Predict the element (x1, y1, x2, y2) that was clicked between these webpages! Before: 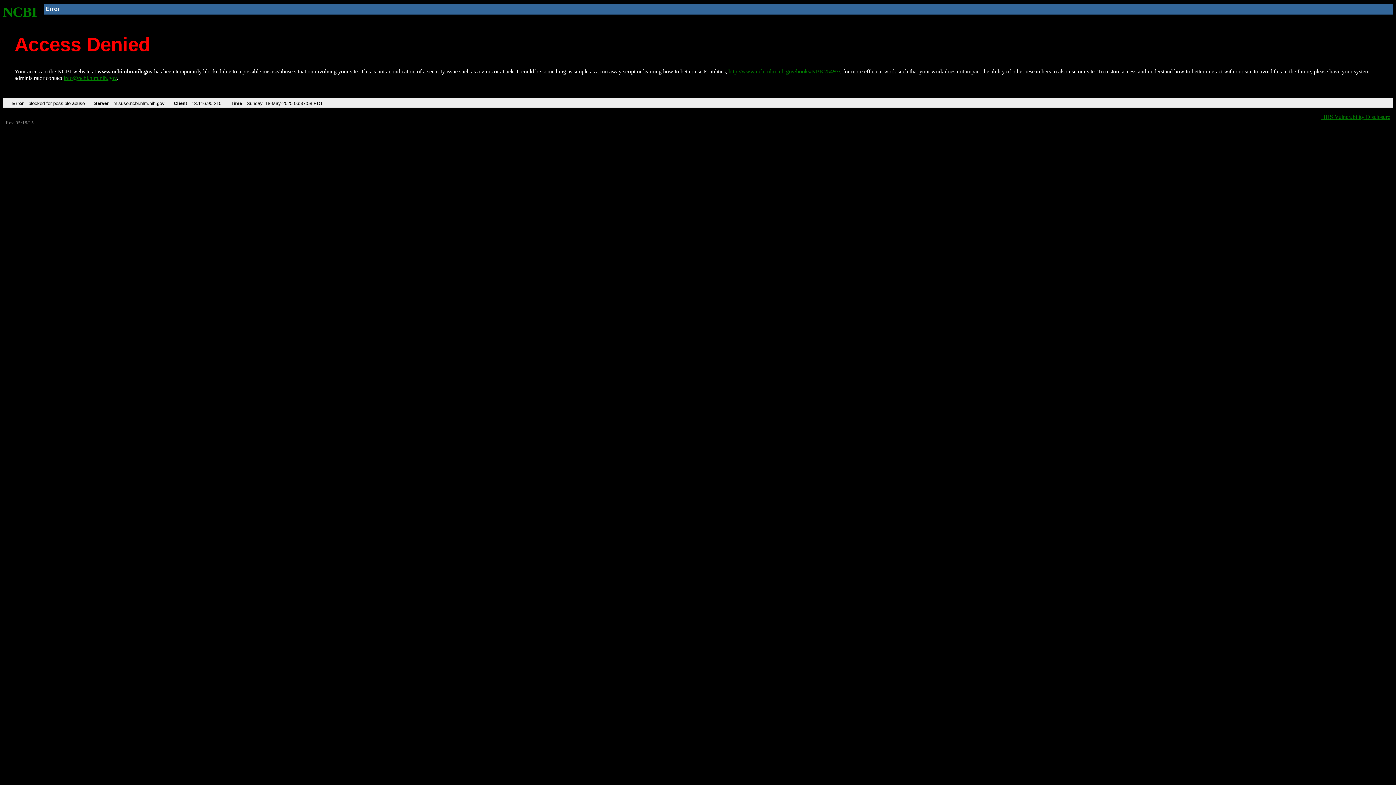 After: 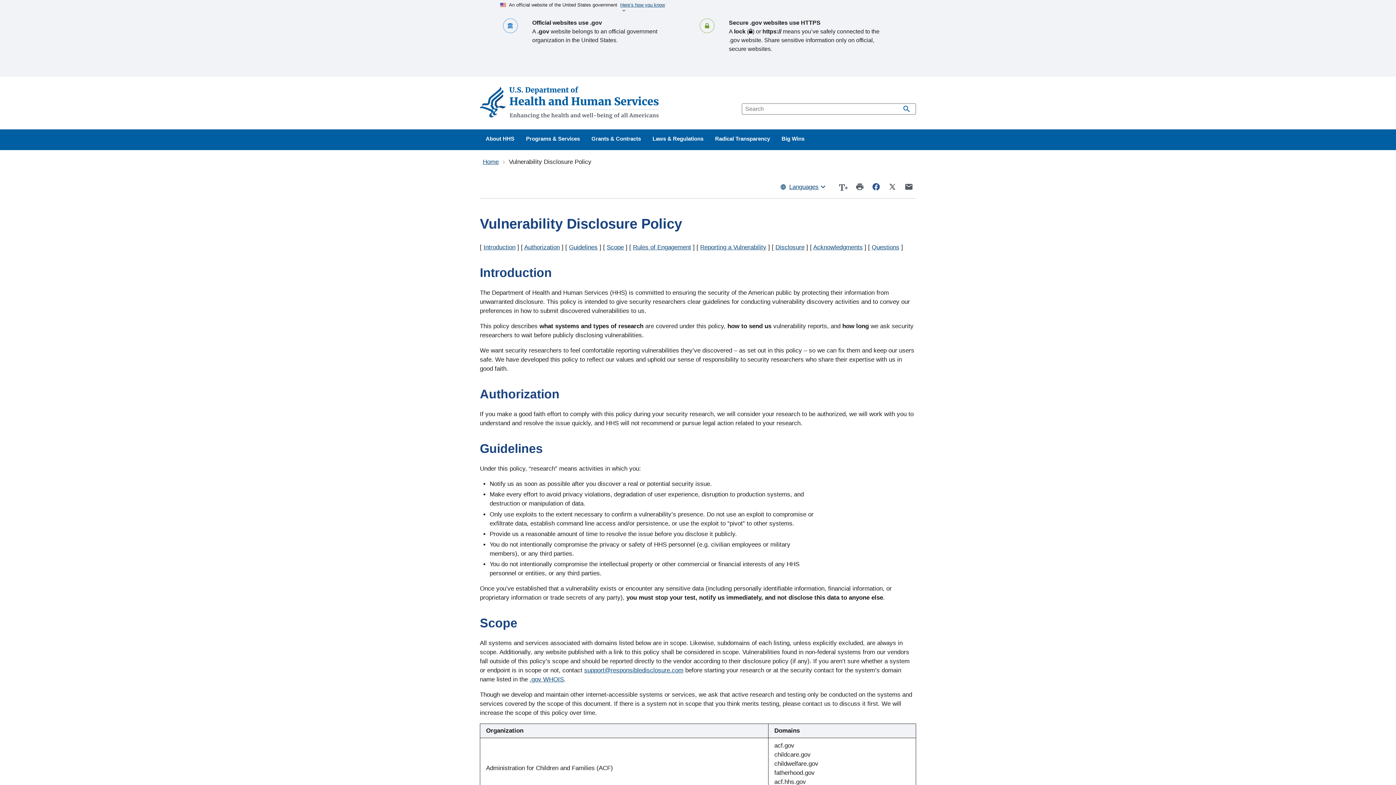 Action: bbox: (1321, 113, 1390, 119) label: HHS Vulnerability Disclosure